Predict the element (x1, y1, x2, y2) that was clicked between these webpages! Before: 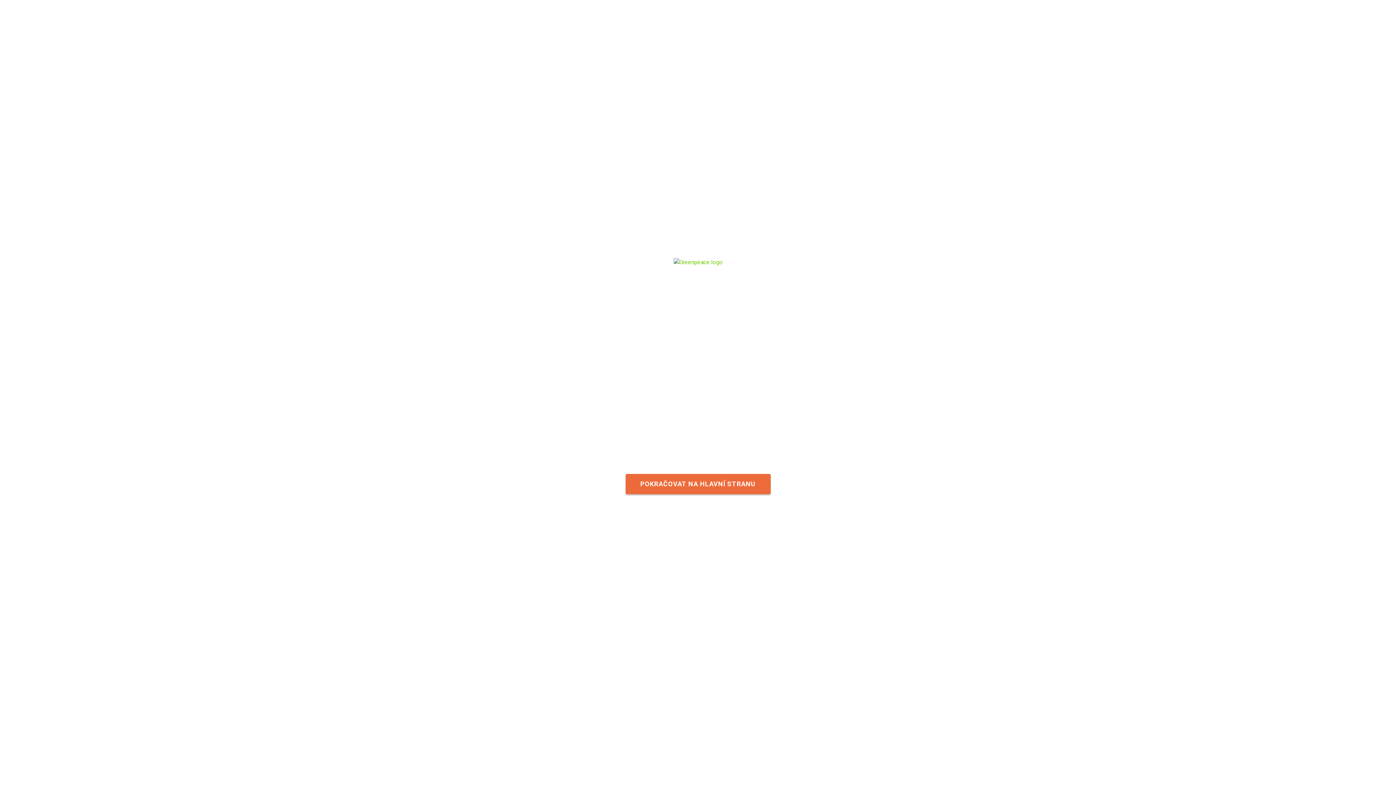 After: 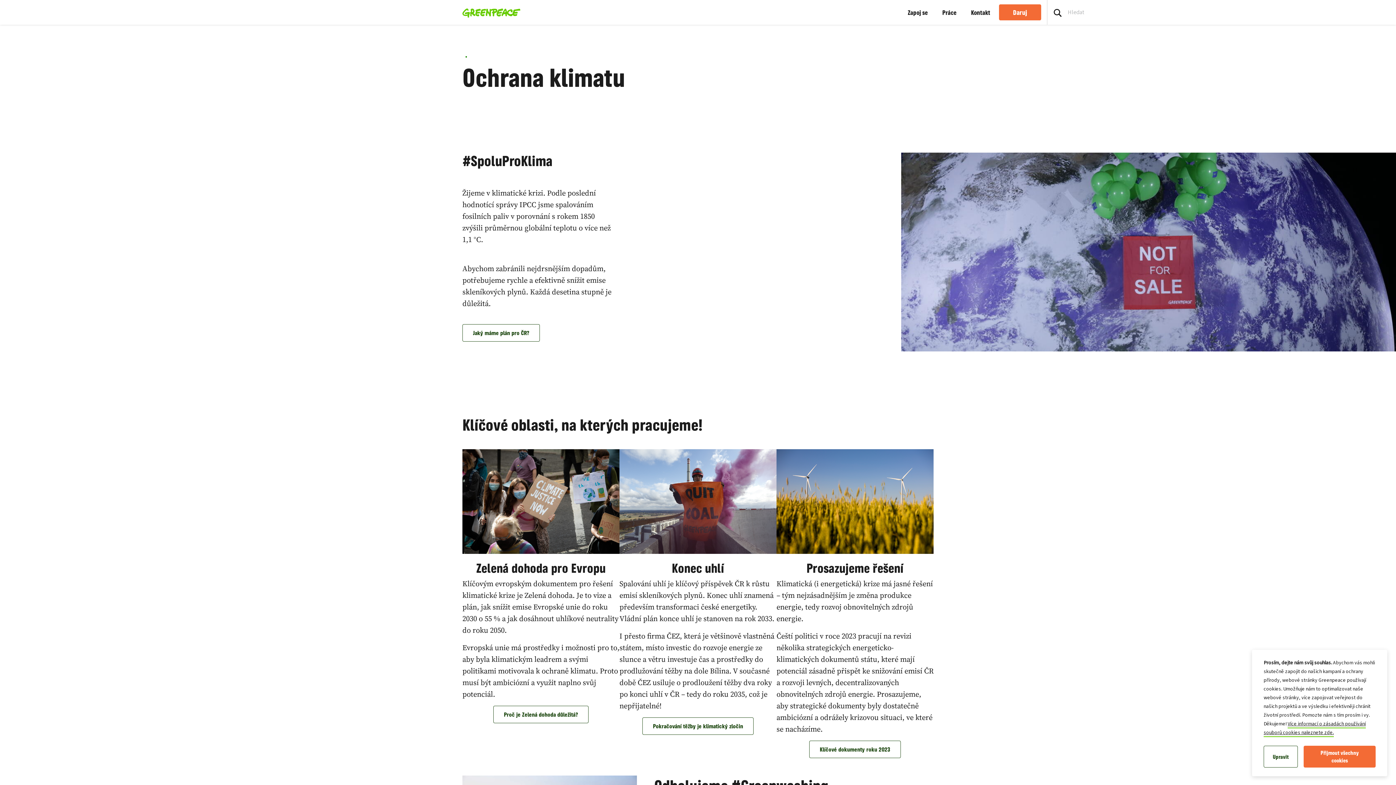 Action: label: POKRAČOVAT NA HLAVNÍ STRANU bbox: (625, 474, 770, 494)